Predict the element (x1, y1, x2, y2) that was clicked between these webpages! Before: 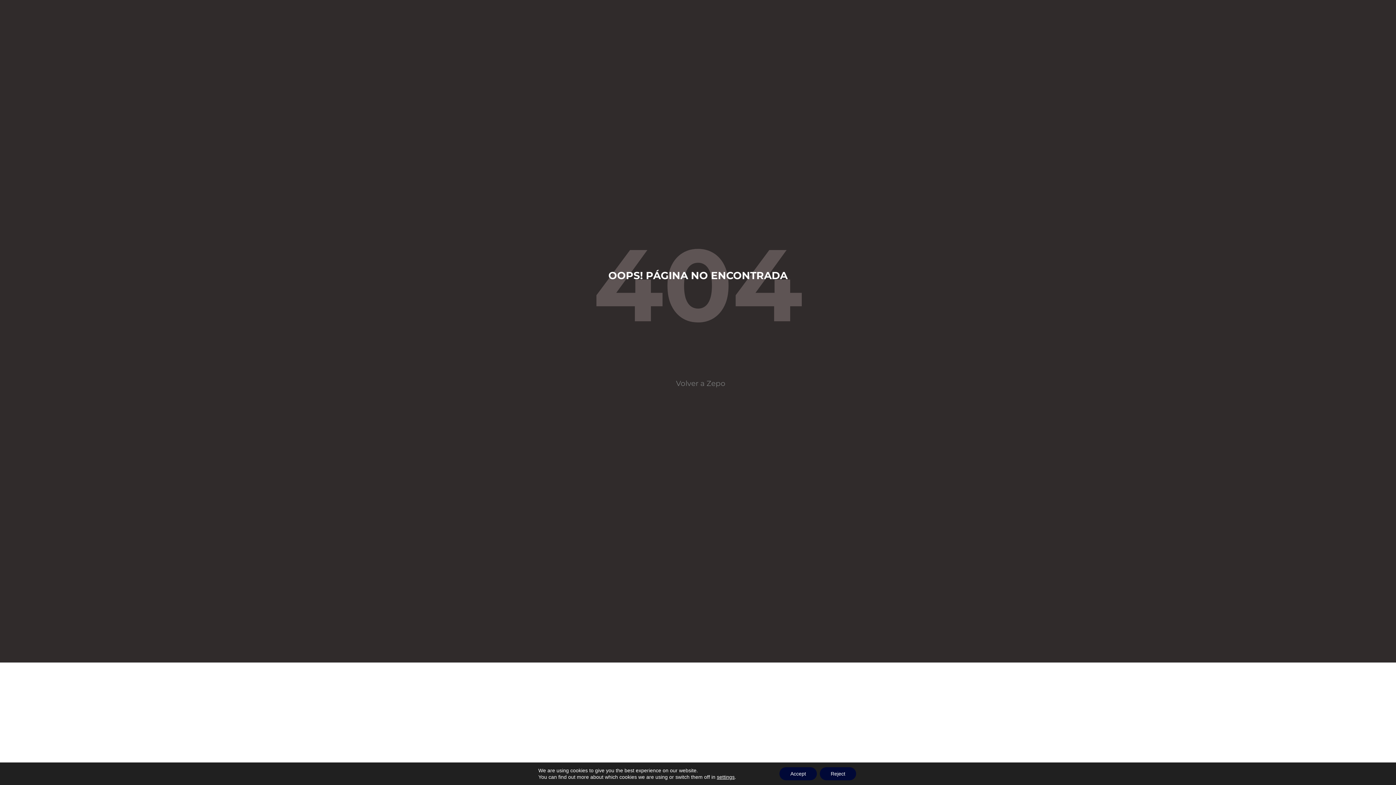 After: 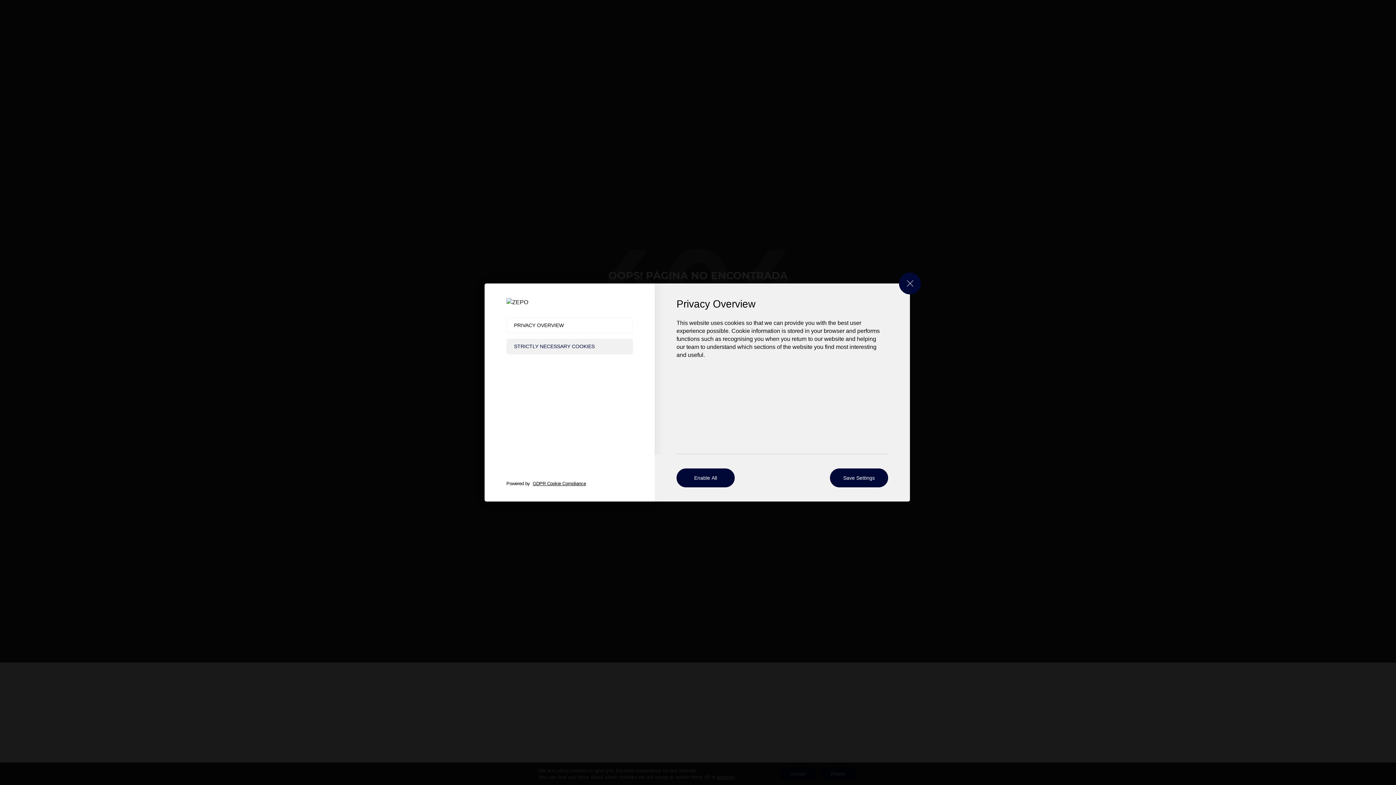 Action: label: settings bbox: (717, 774, 734, 780)